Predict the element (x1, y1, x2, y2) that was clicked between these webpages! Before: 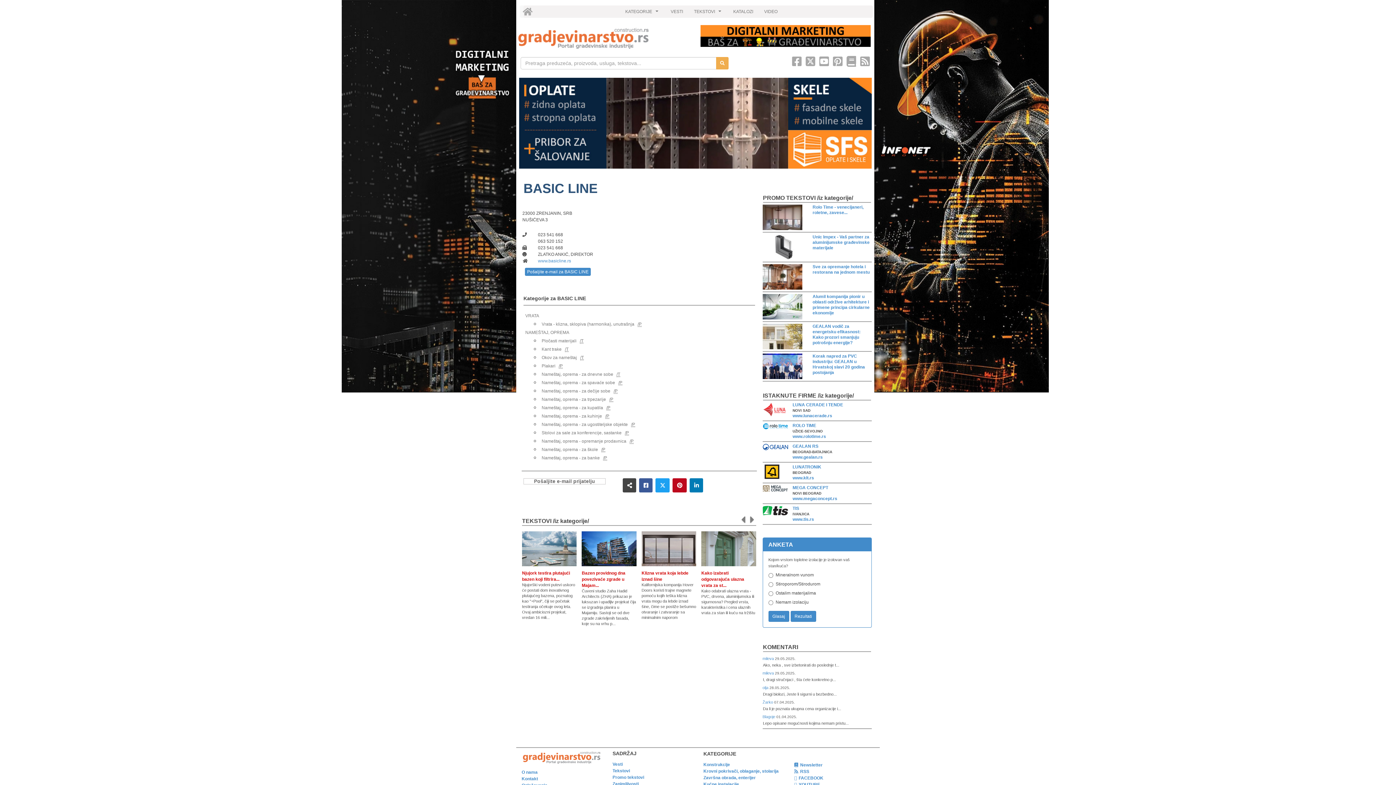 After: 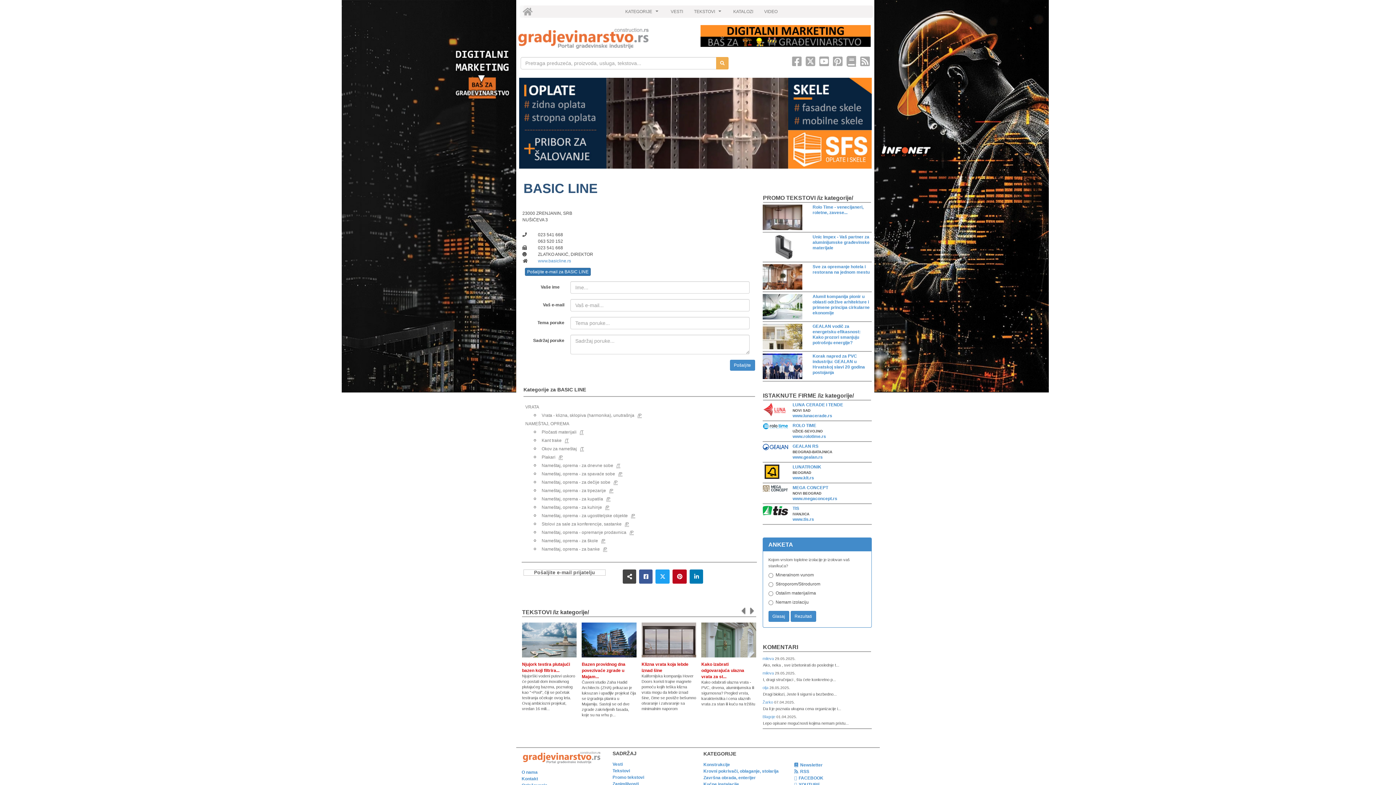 Action: label: Pošaljite e-mail za BASIC LINE bbox: (525, 268, 590, 276)